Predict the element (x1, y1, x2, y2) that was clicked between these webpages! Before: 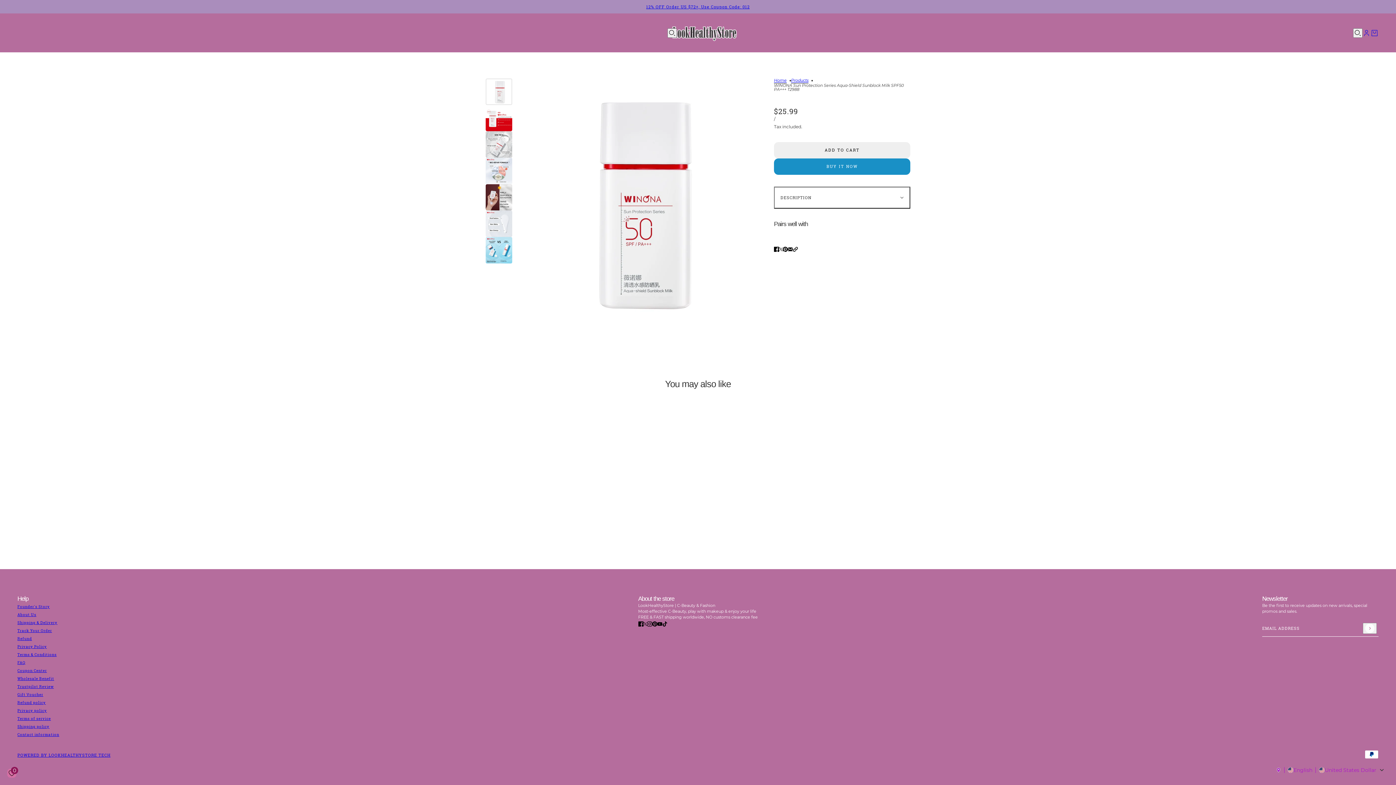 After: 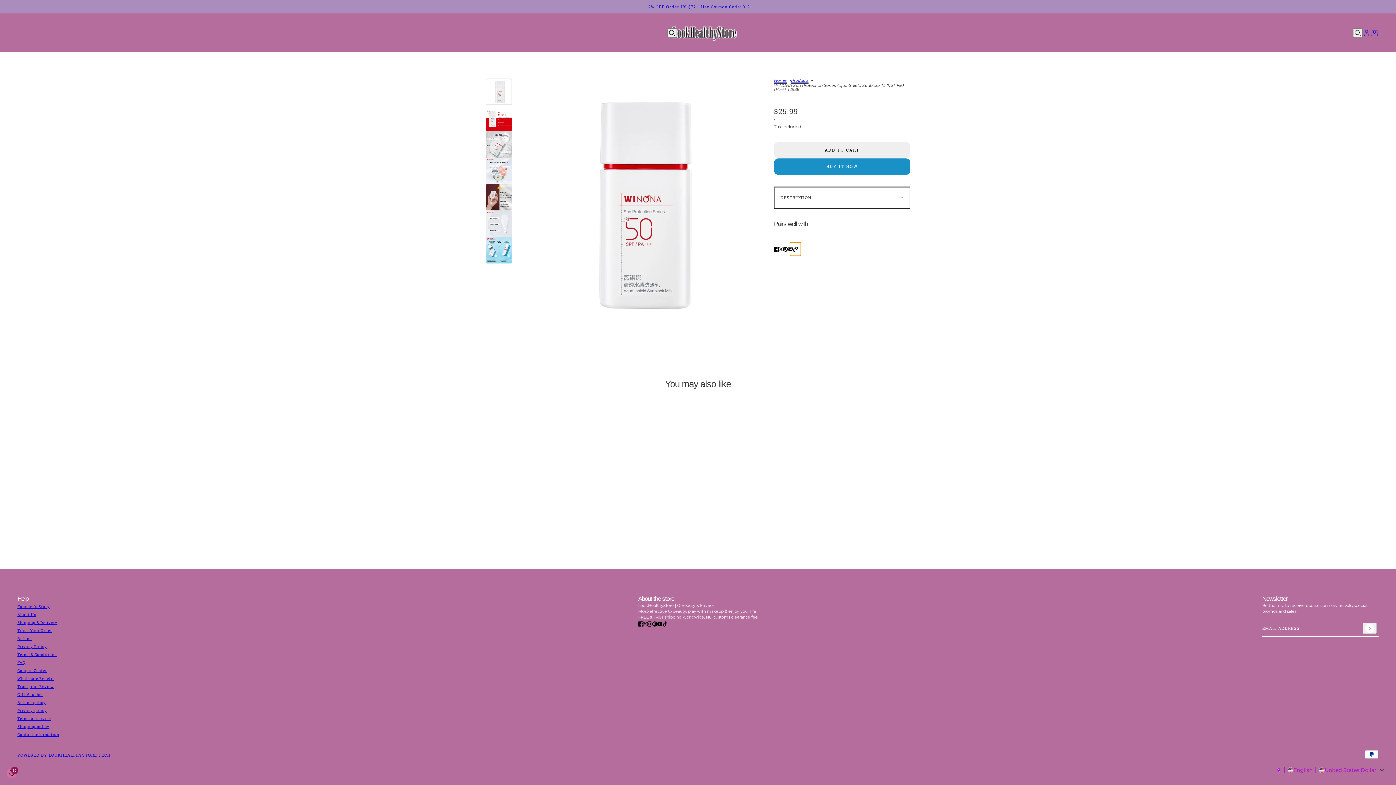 Action: bbox: (790, 242, 801, 255) label: Copy URL